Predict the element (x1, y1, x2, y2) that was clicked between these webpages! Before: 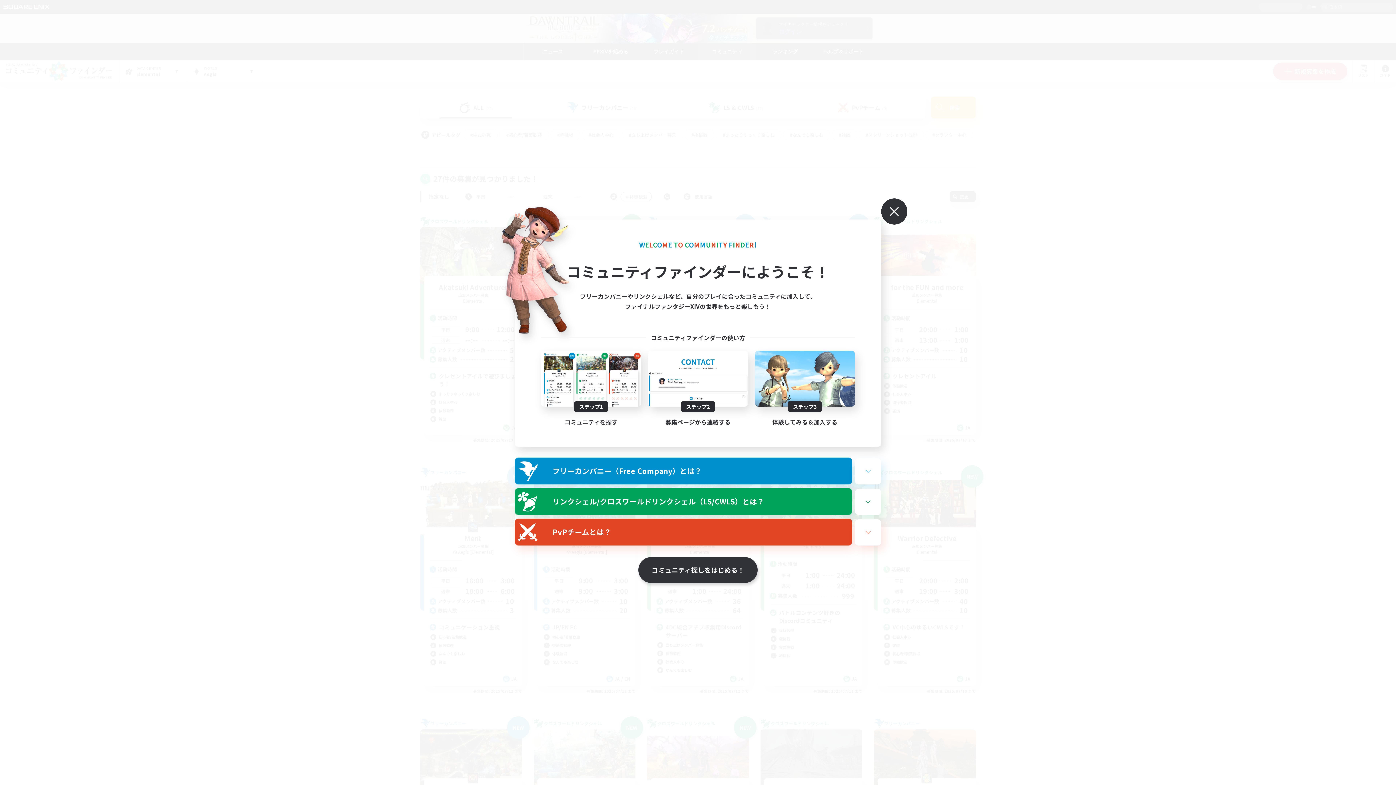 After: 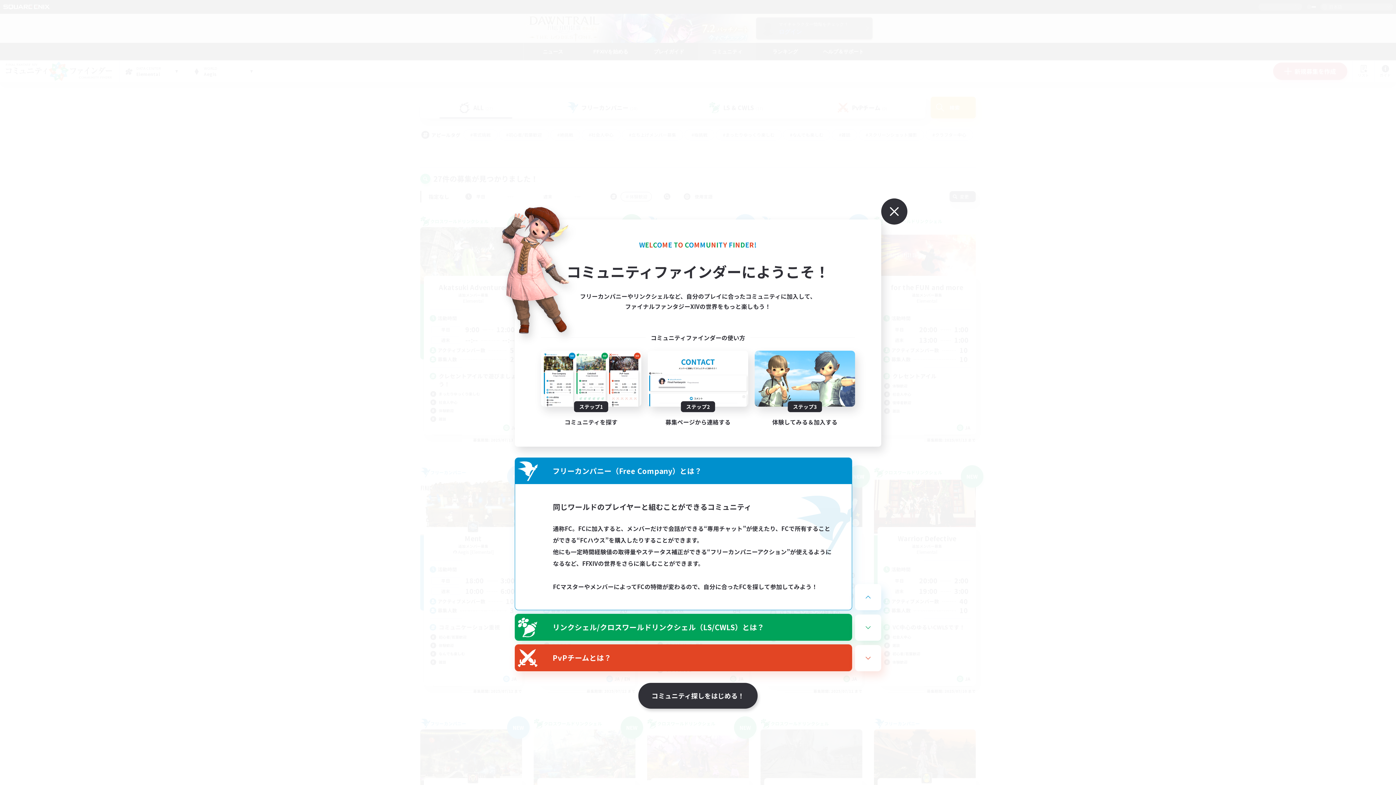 Action: bbox: (855, 458, 881, 484)